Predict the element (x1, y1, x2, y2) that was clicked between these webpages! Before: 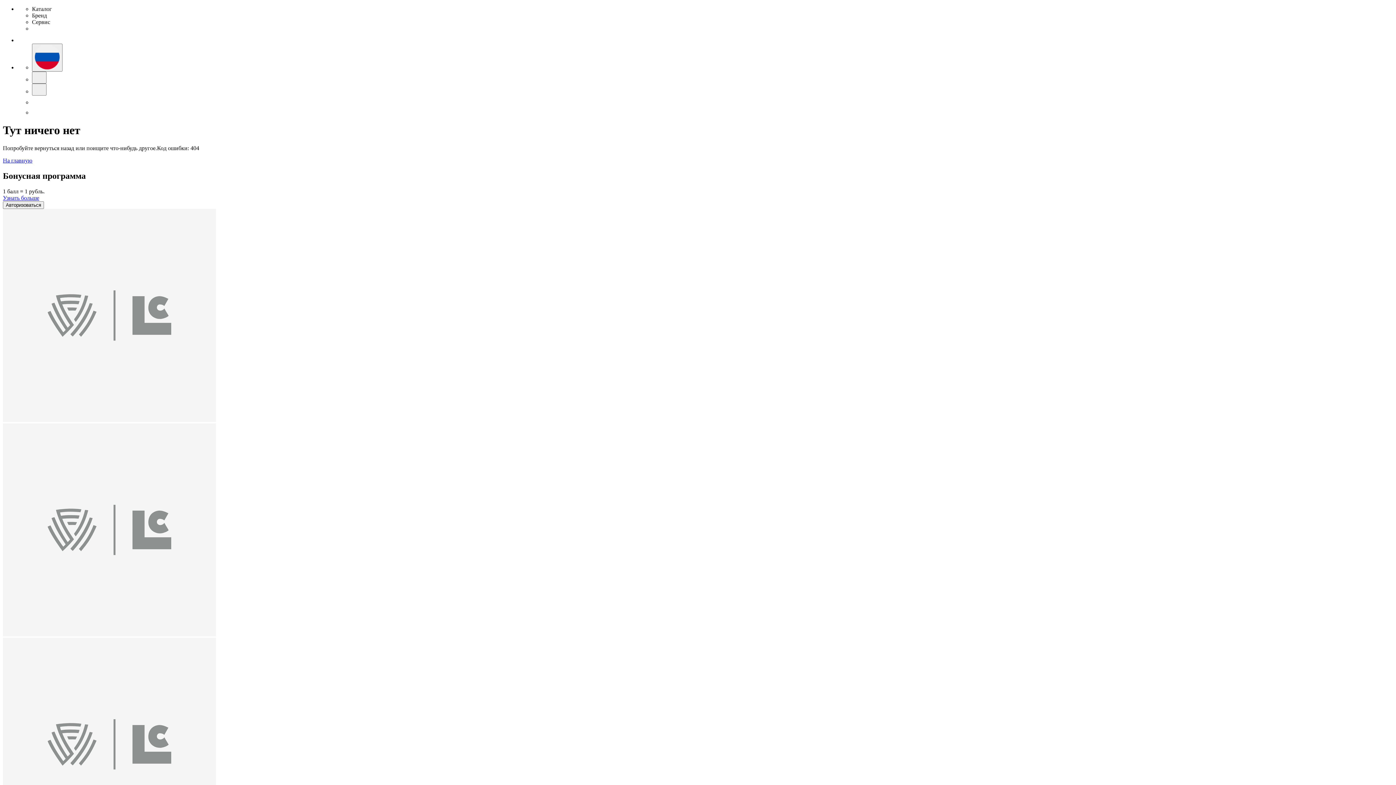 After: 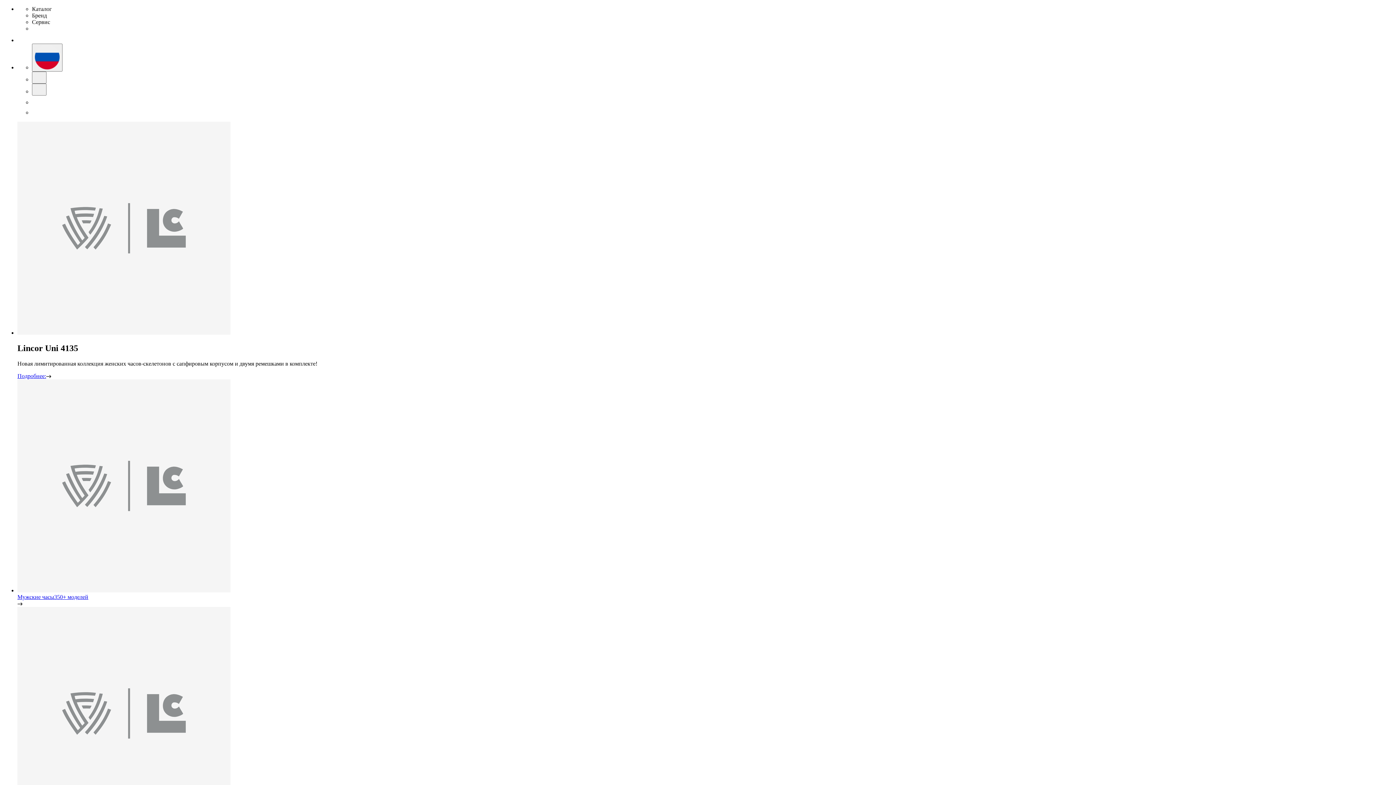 Action: label: На главную bbox: (2, 157, 32, 163)